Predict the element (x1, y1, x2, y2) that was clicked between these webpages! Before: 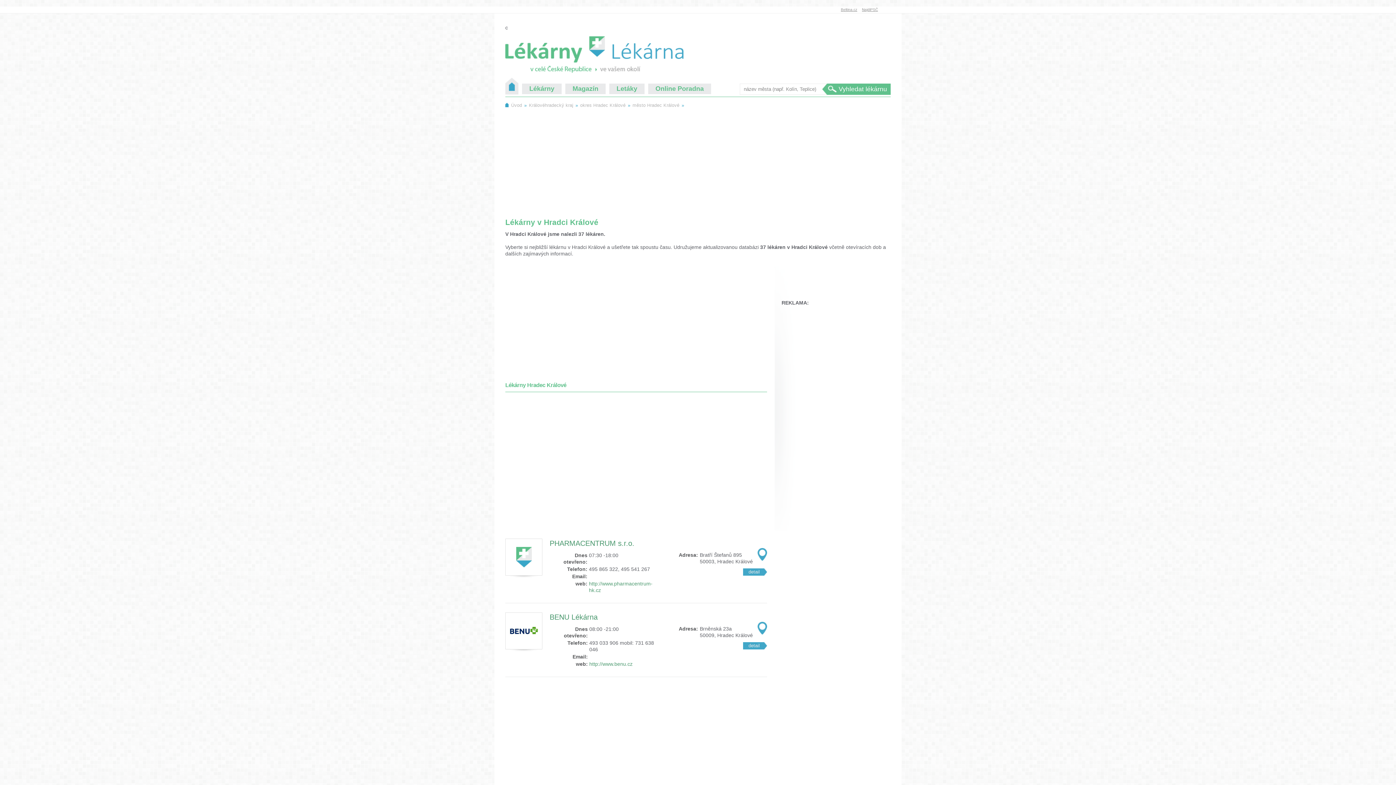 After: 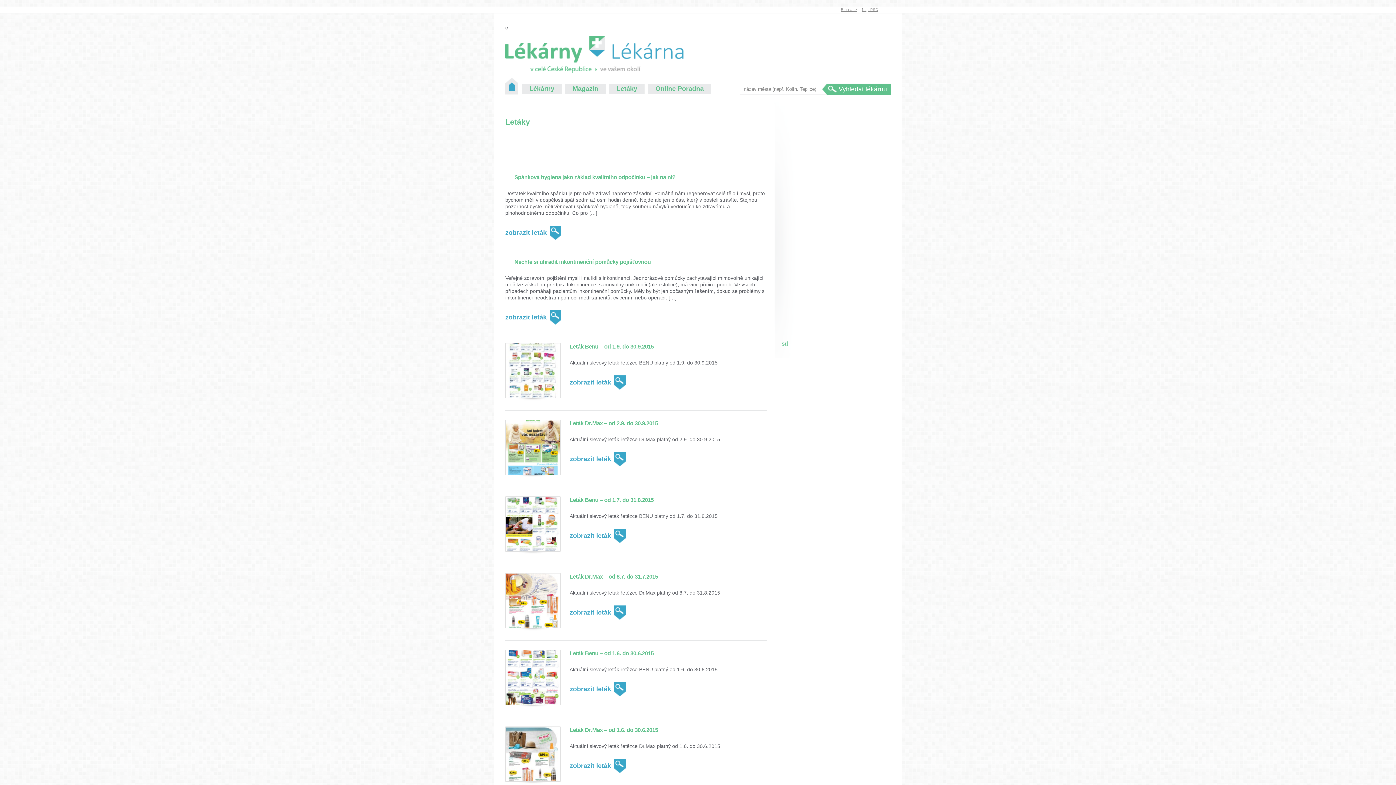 Action: label: Letáky bbox: (609, 83, 644, 94)